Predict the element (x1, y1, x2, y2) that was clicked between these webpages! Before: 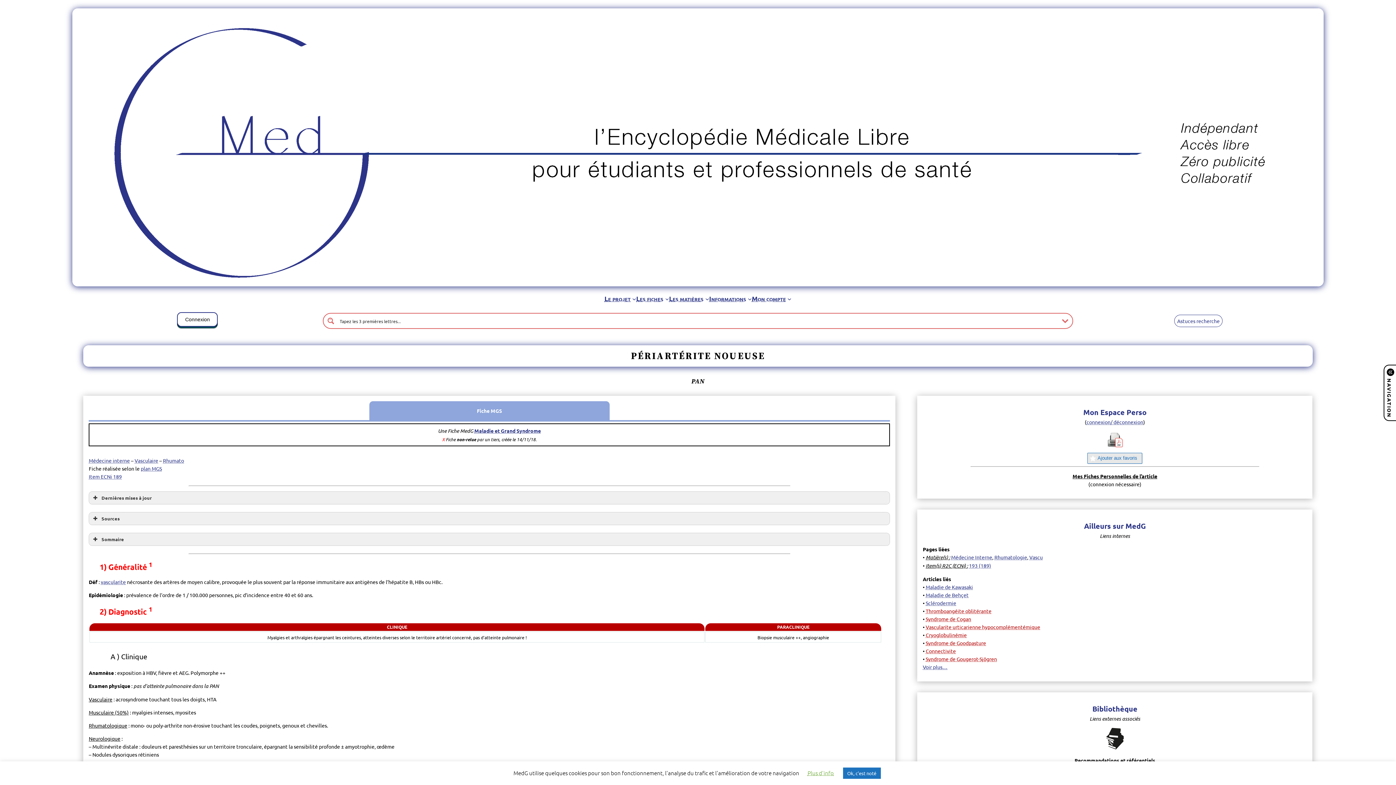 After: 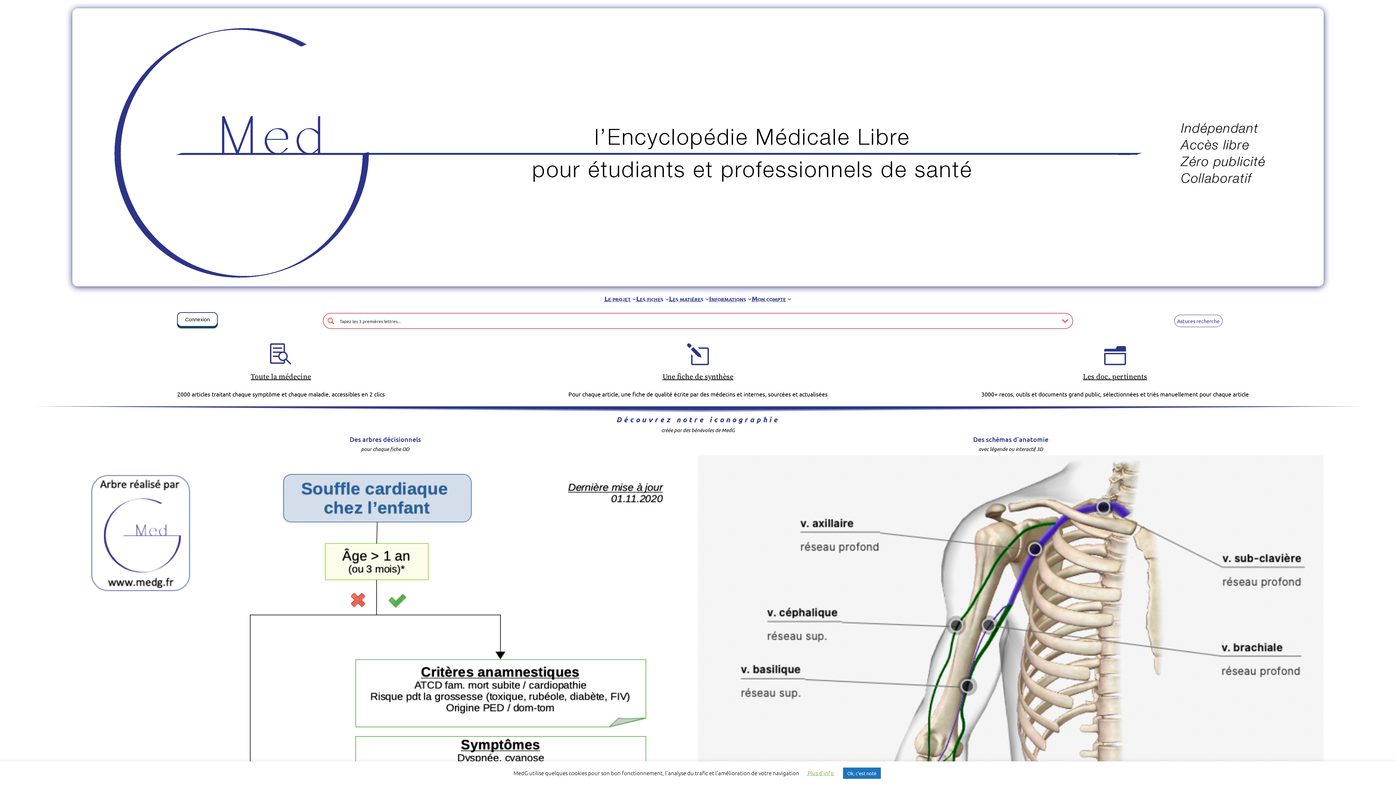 Action: bbox: (72, 286, 1323, 293)